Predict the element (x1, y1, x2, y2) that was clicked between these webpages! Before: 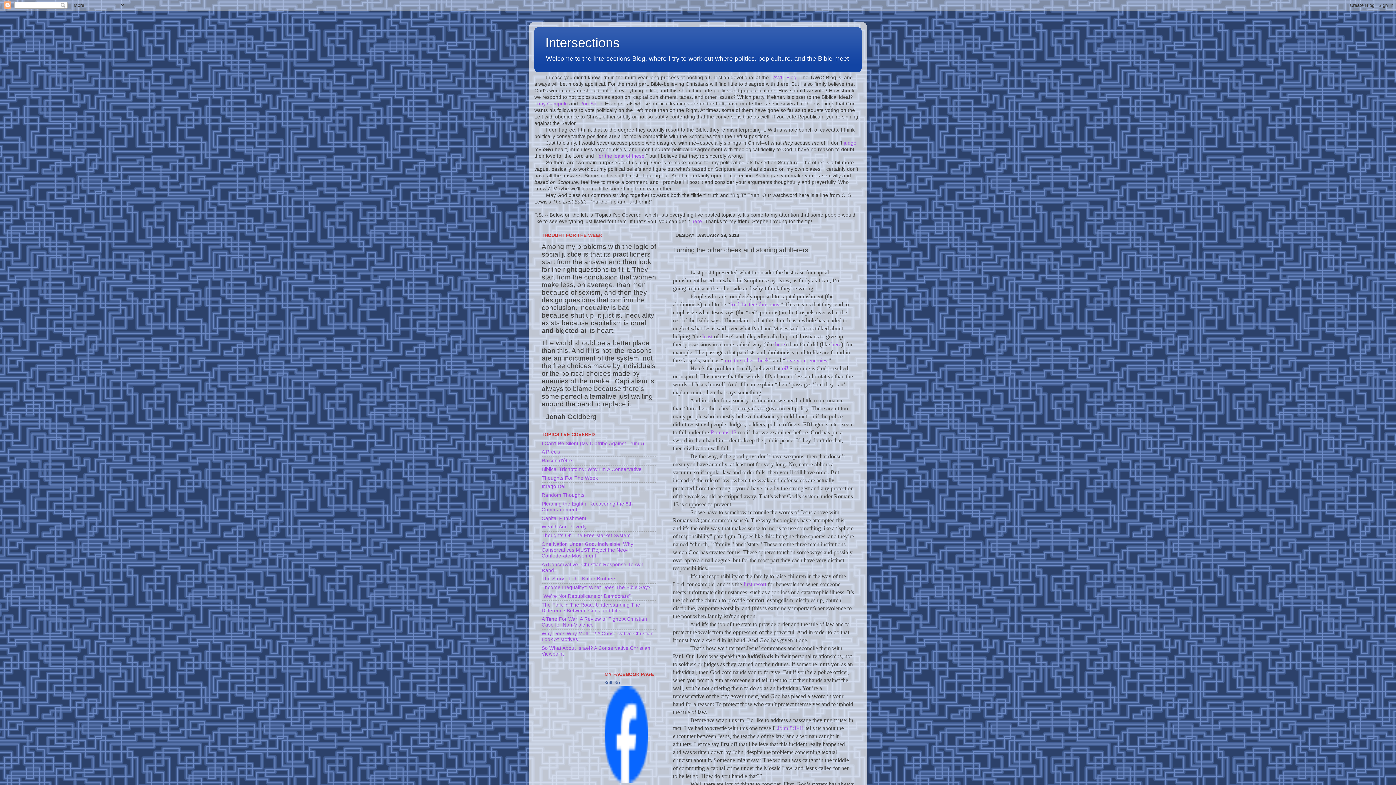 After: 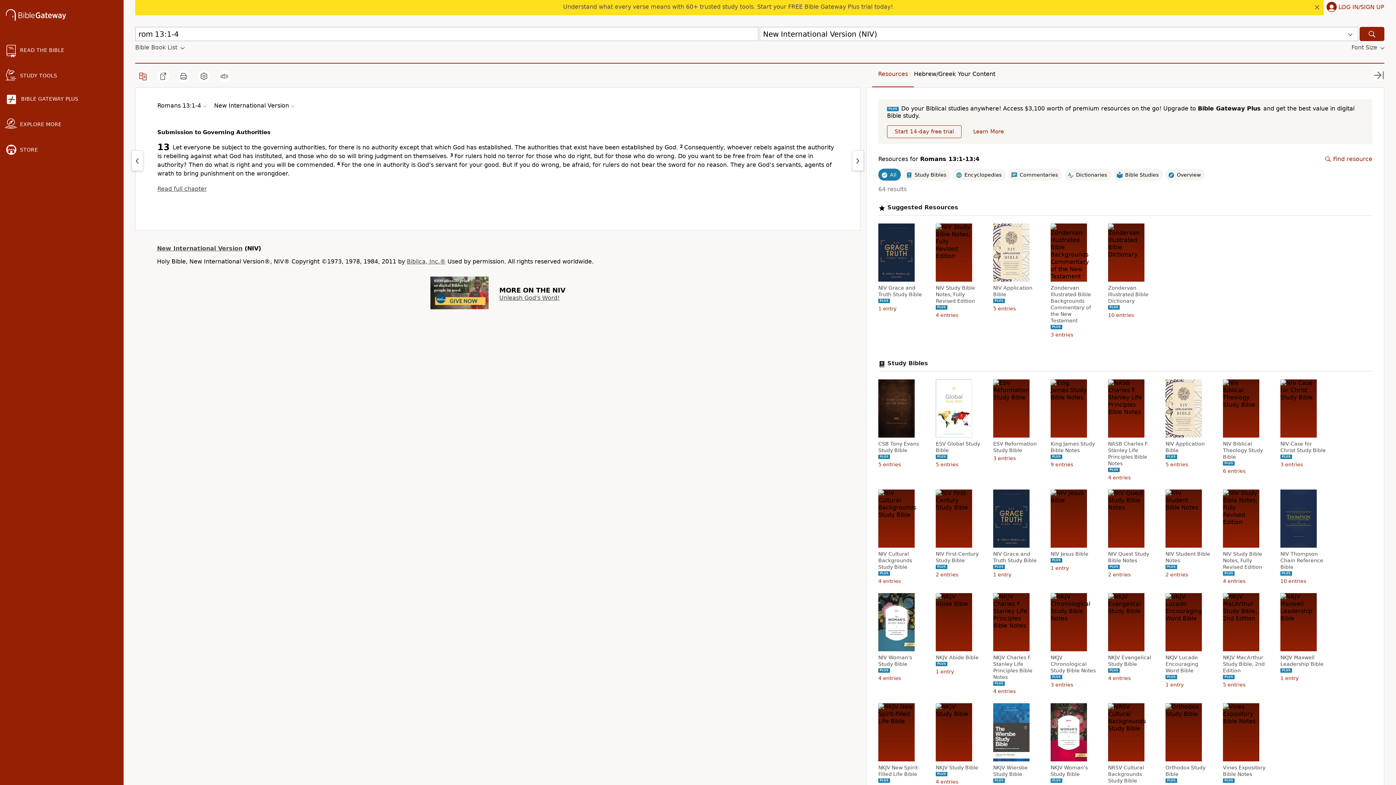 Action: label: Romans 13 bbox: (710, 429, 736, 435)